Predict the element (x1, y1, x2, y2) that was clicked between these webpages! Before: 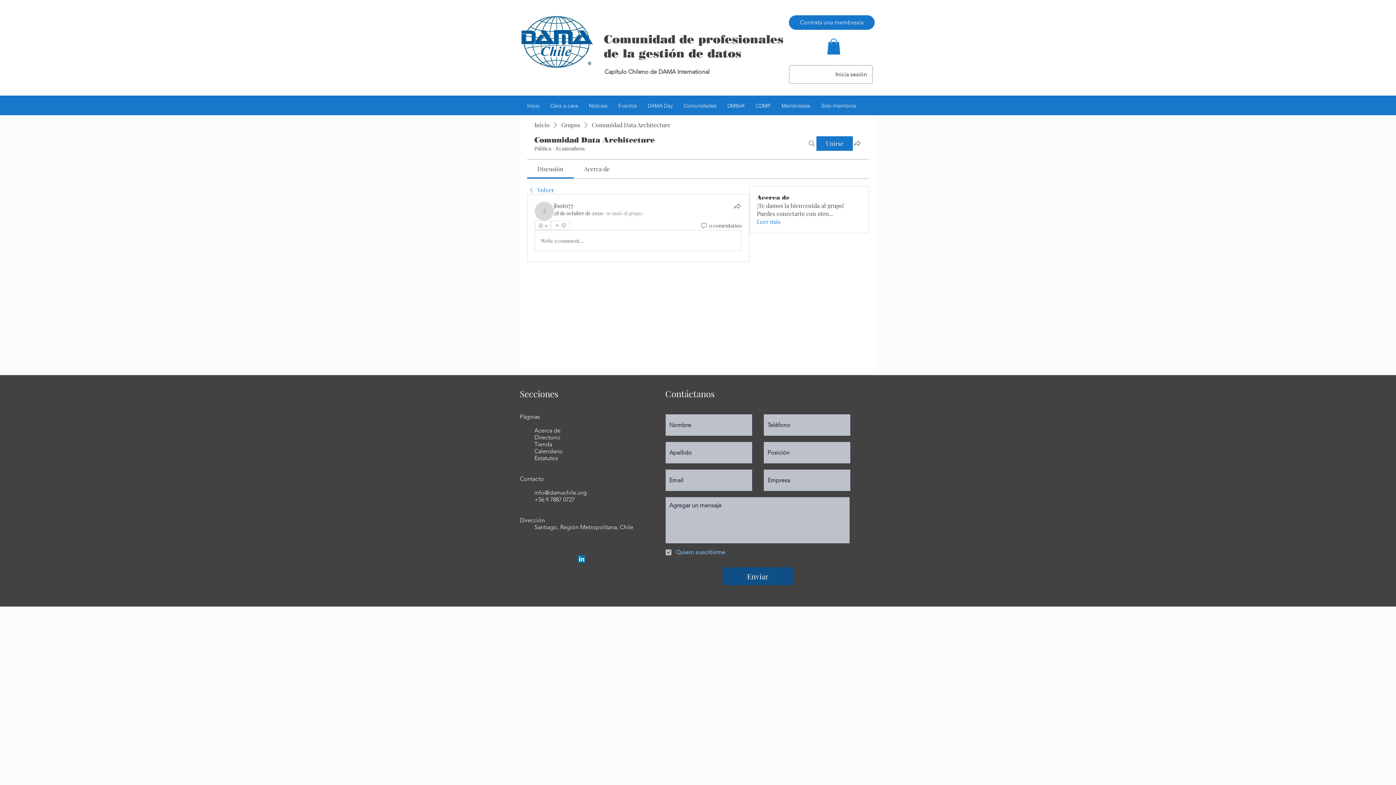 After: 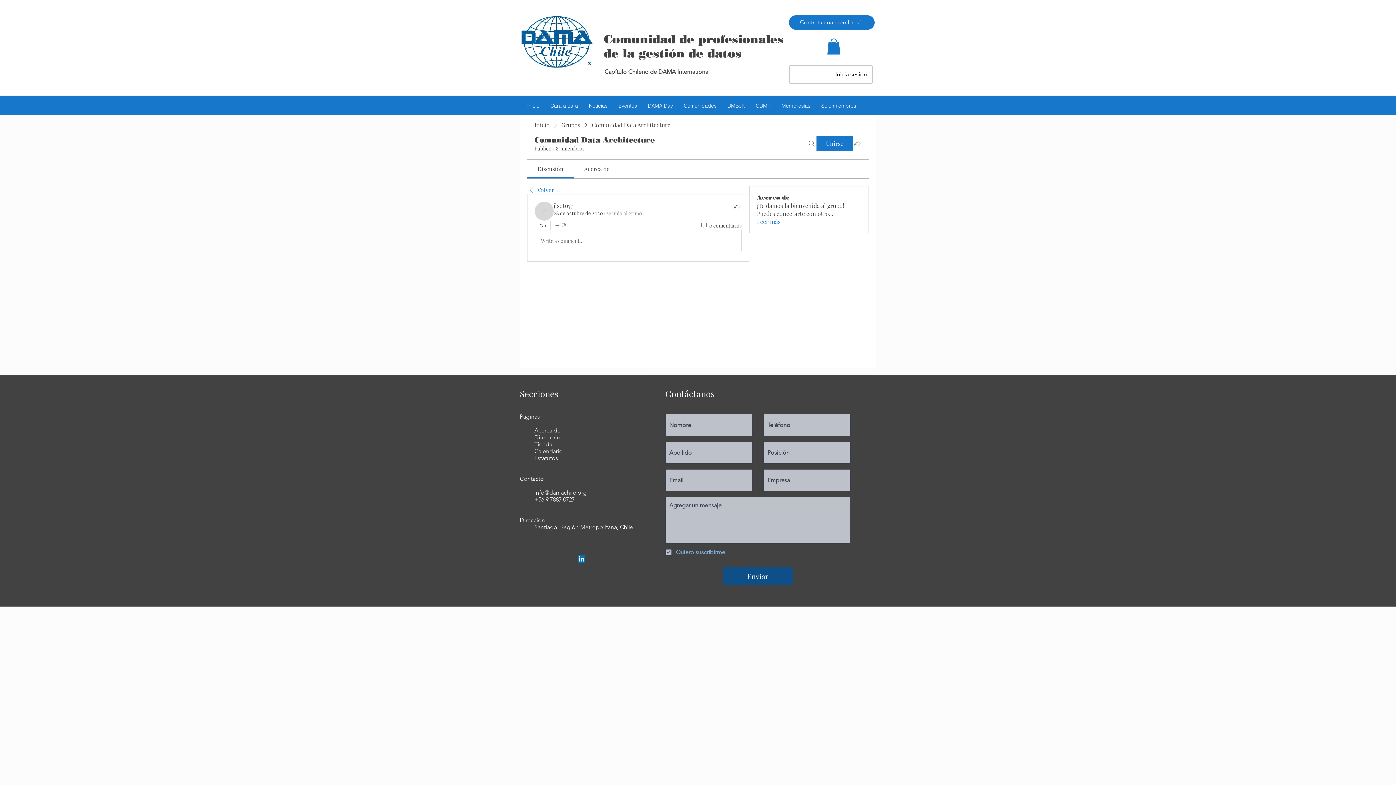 Action: bbox: (853, 138, 861, 147) label: Compartir grupo